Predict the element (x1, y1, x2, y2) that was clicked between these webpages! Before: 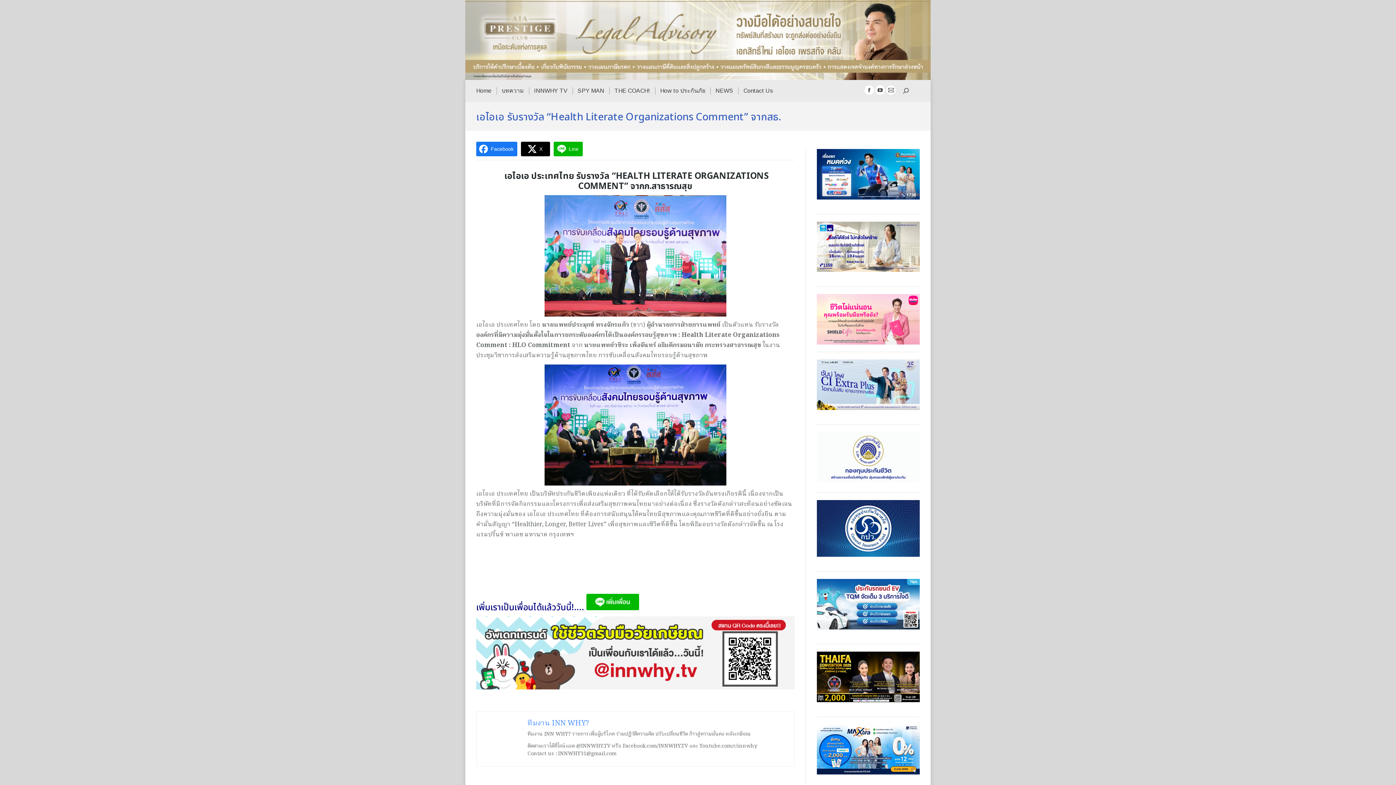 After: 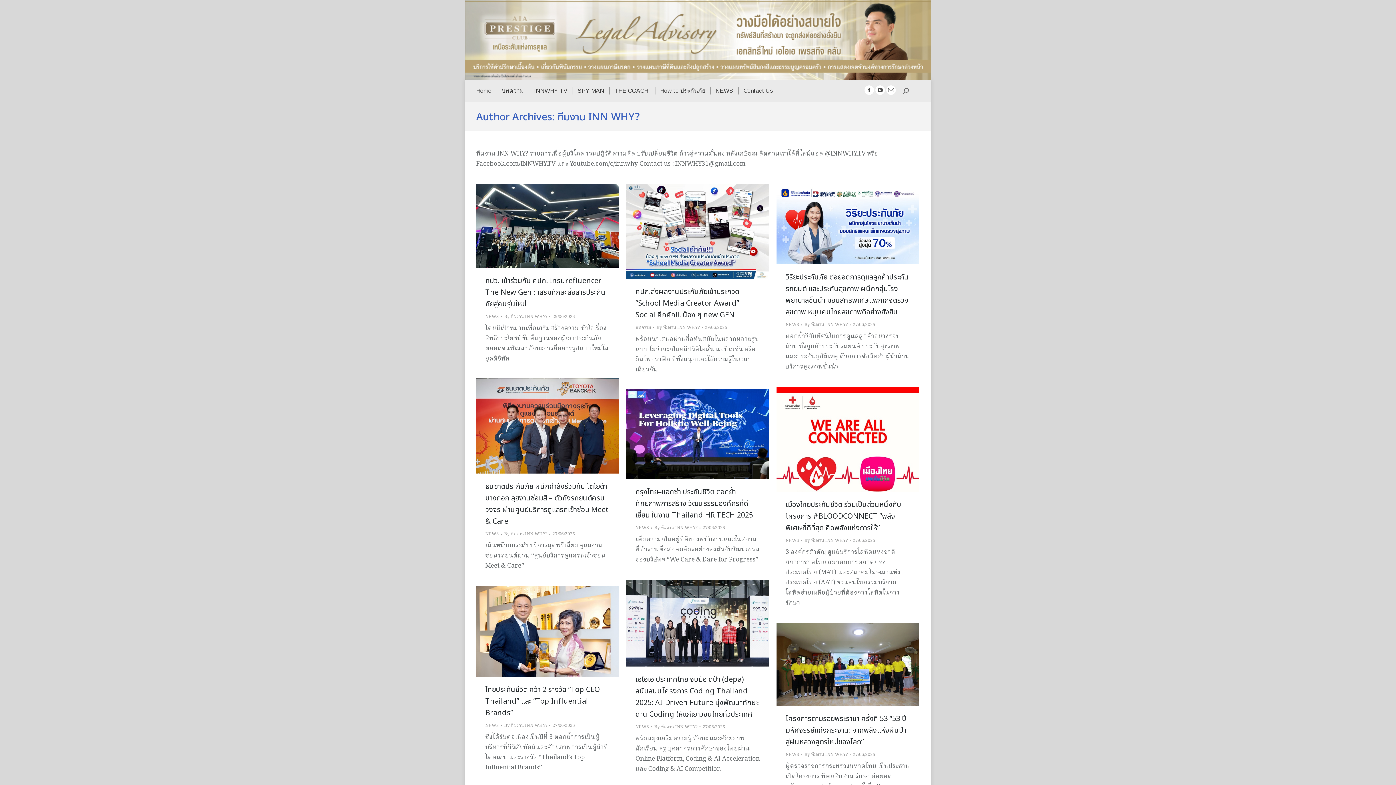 Action: bbox: (527, 718, 589, 729) label: ทีมงาน INN WHY?